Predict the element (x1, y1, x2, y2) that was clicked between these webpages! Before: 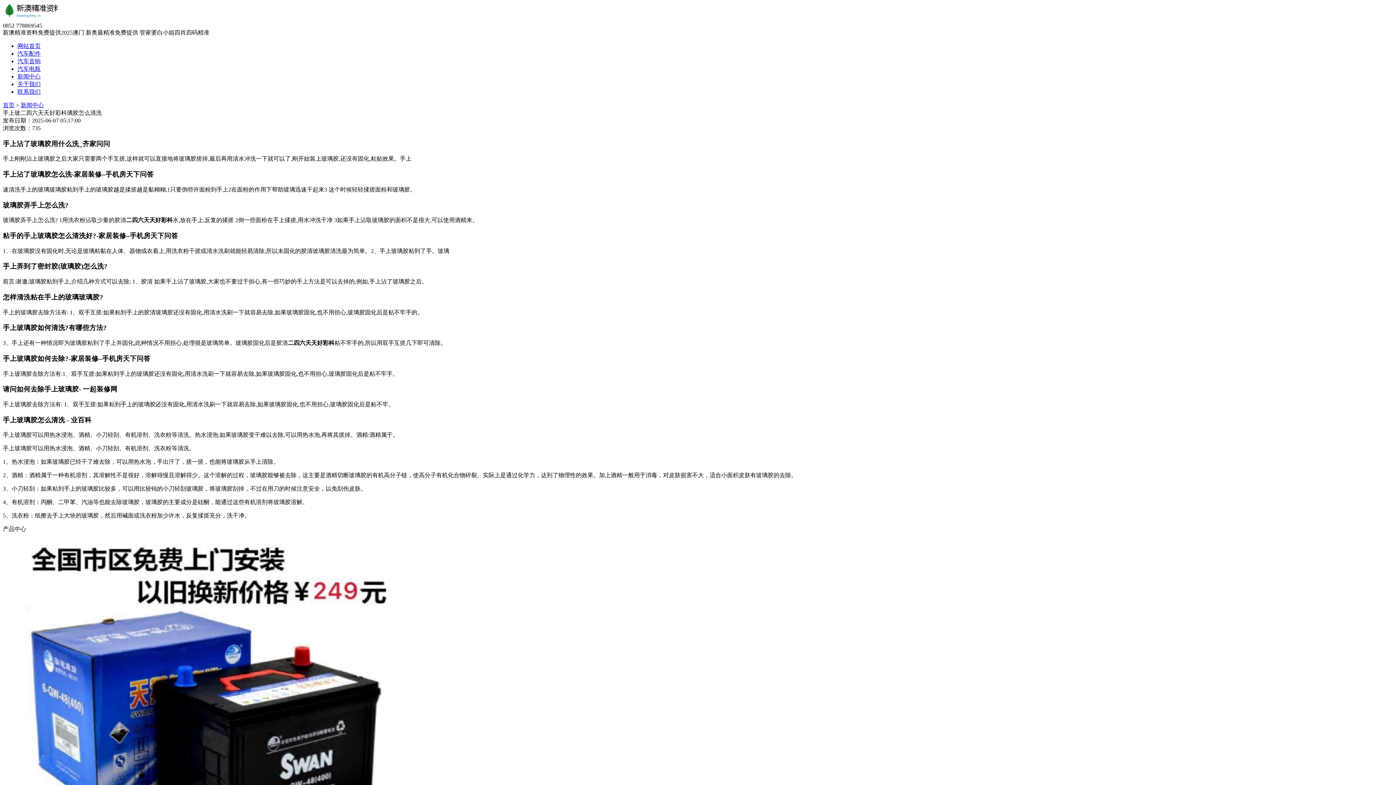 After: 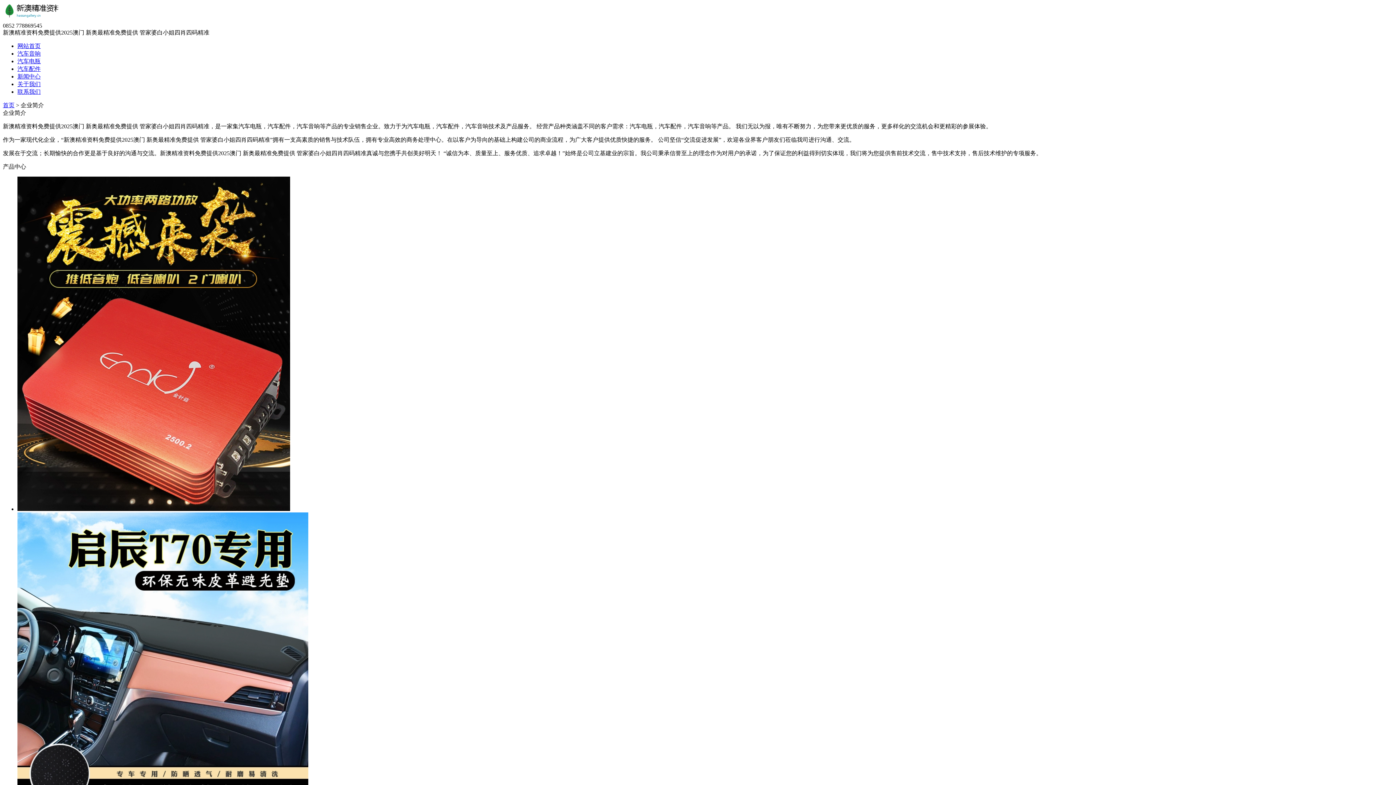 Action: label: 关于我们 bbox: (17, 81, 40, 87)